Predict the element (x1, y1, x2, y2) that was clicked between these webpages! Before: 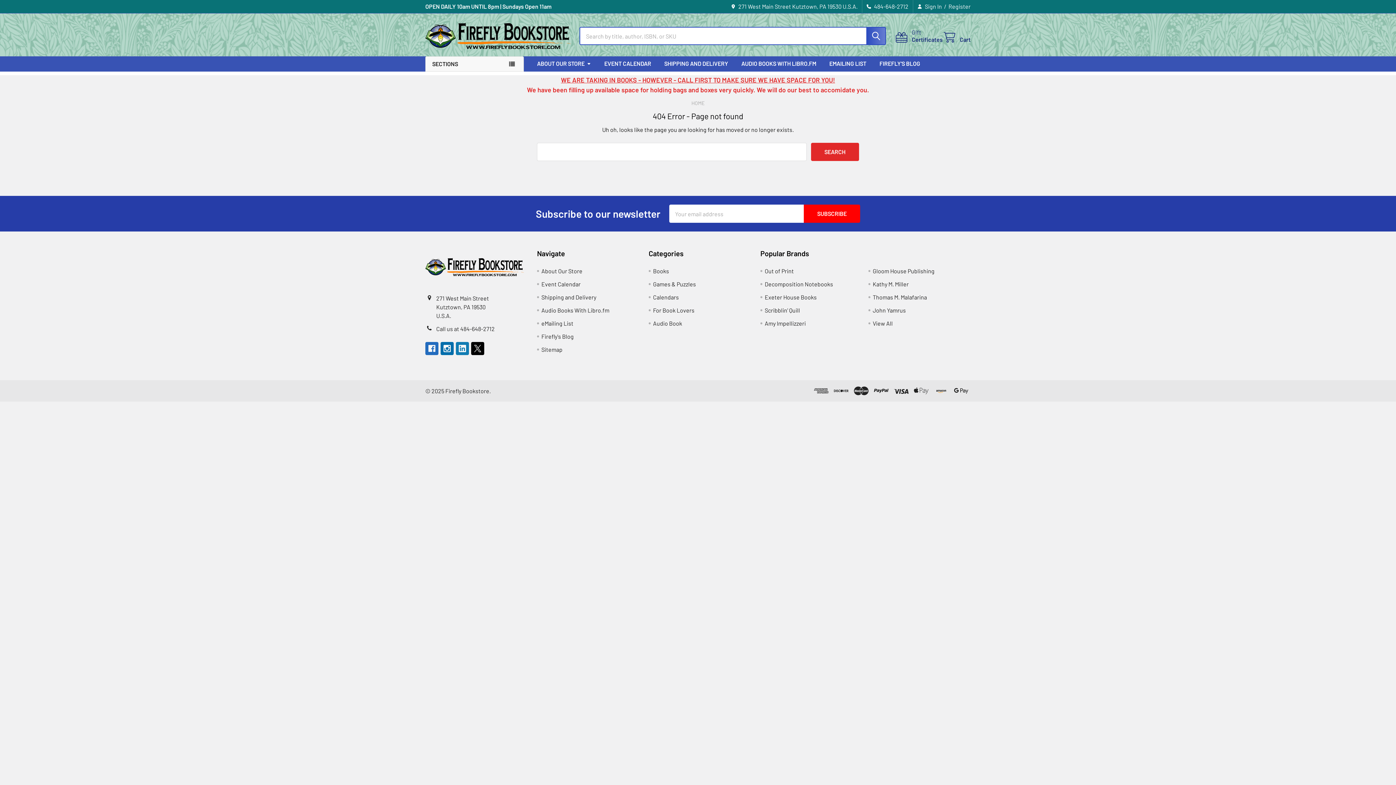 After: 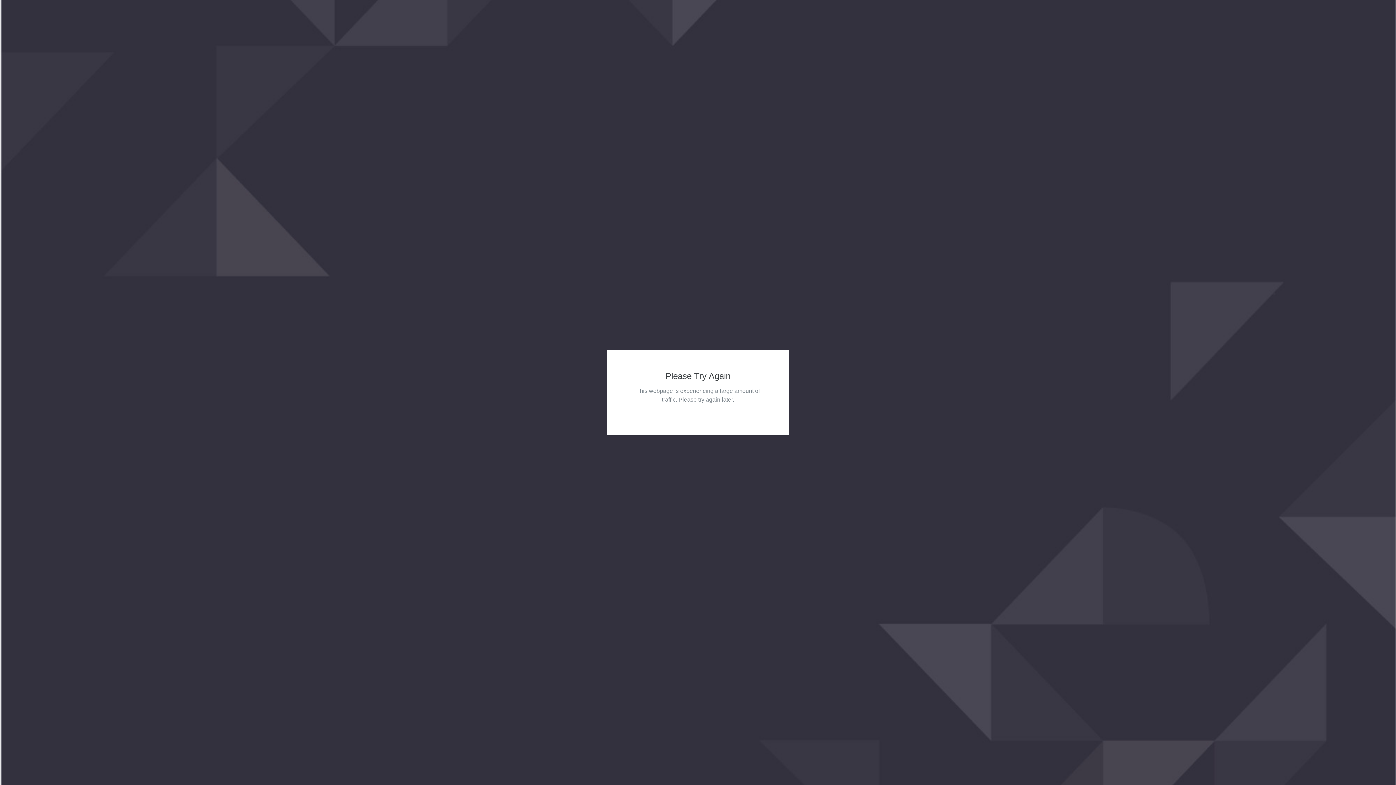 Action: bbox: (425, 249, 524, 285)